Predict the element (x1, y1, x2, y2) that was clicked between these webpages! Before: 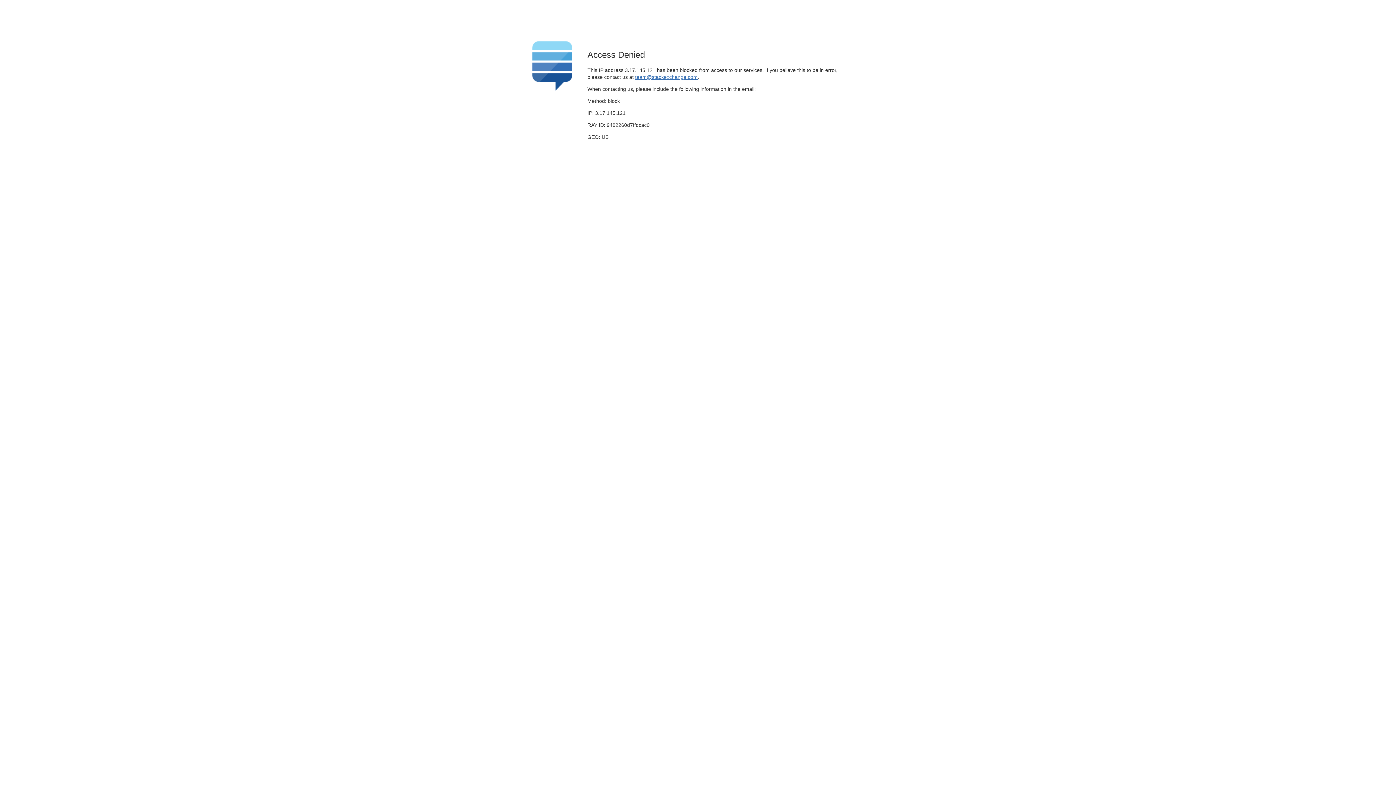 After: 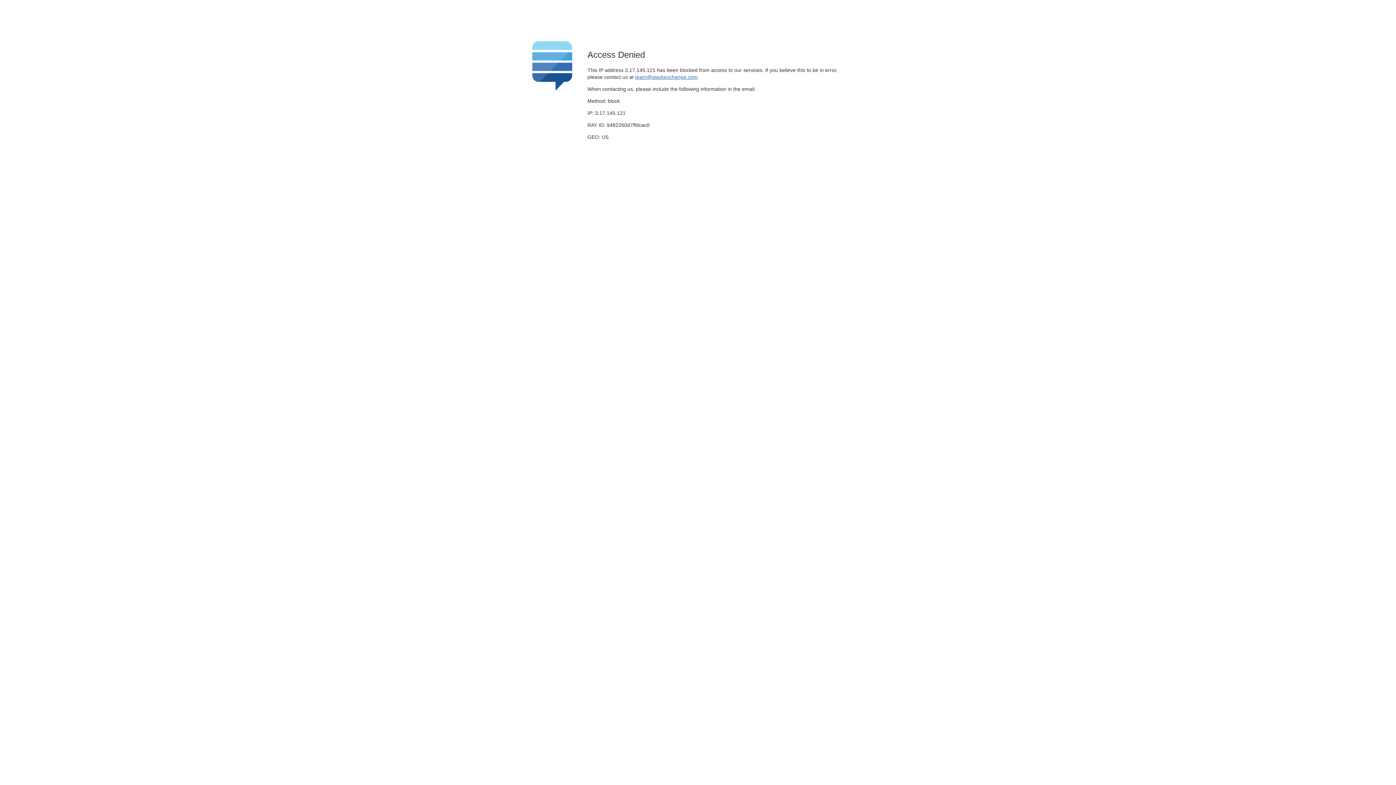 Action: bbox: (635, 74, 697, 79) label: team@stackexchange.com